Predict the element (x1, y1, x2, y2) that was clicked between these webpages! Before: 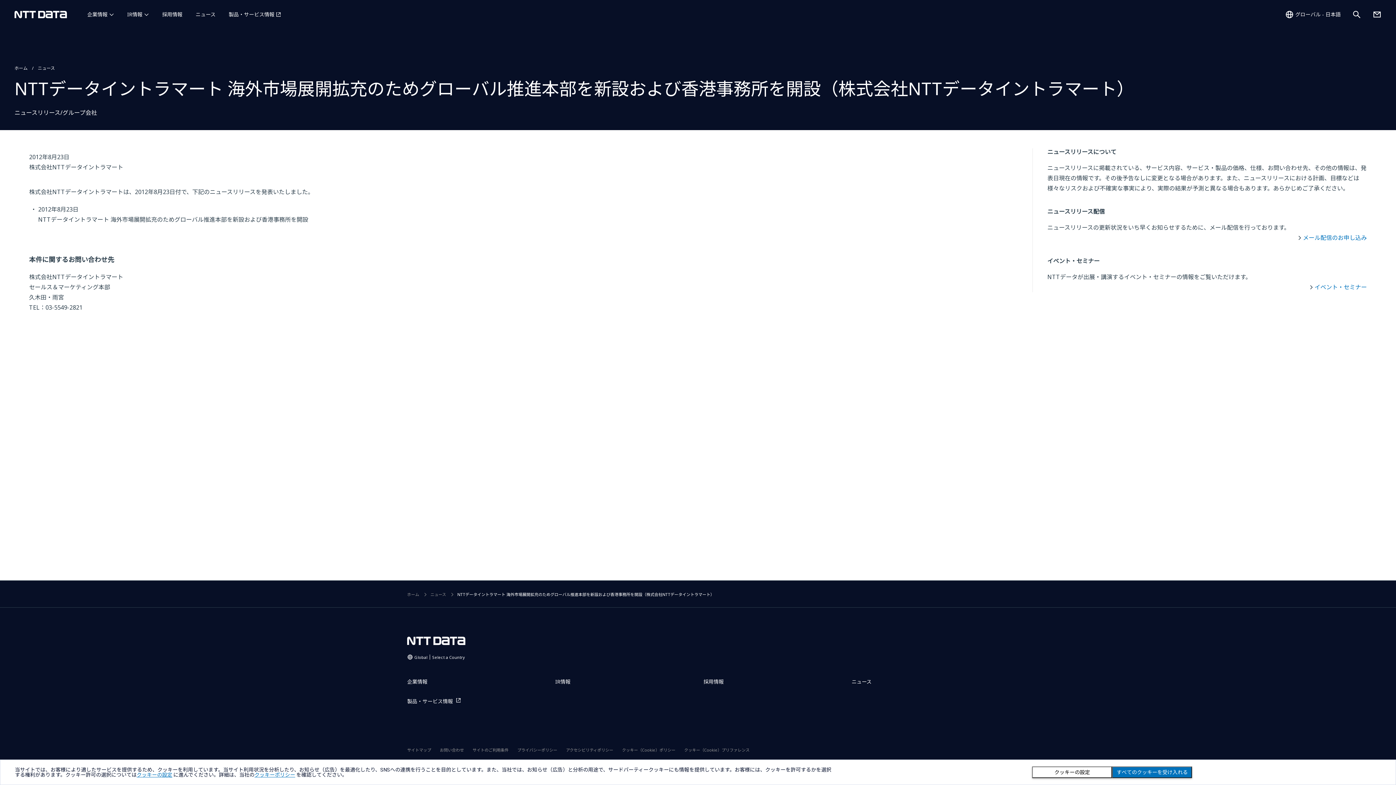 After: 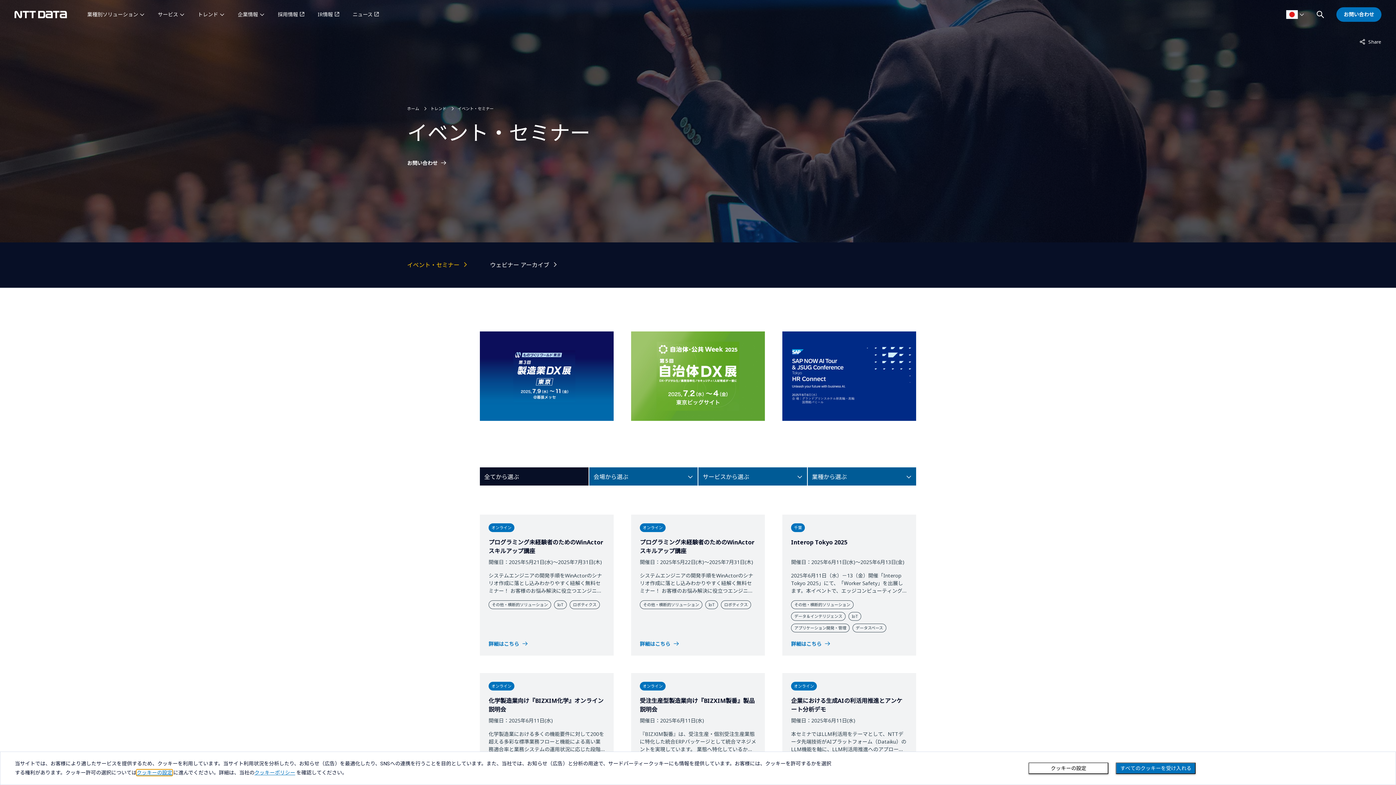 Action: bbox: (1314, 283, 1367, 291) label: イベント・セミナー